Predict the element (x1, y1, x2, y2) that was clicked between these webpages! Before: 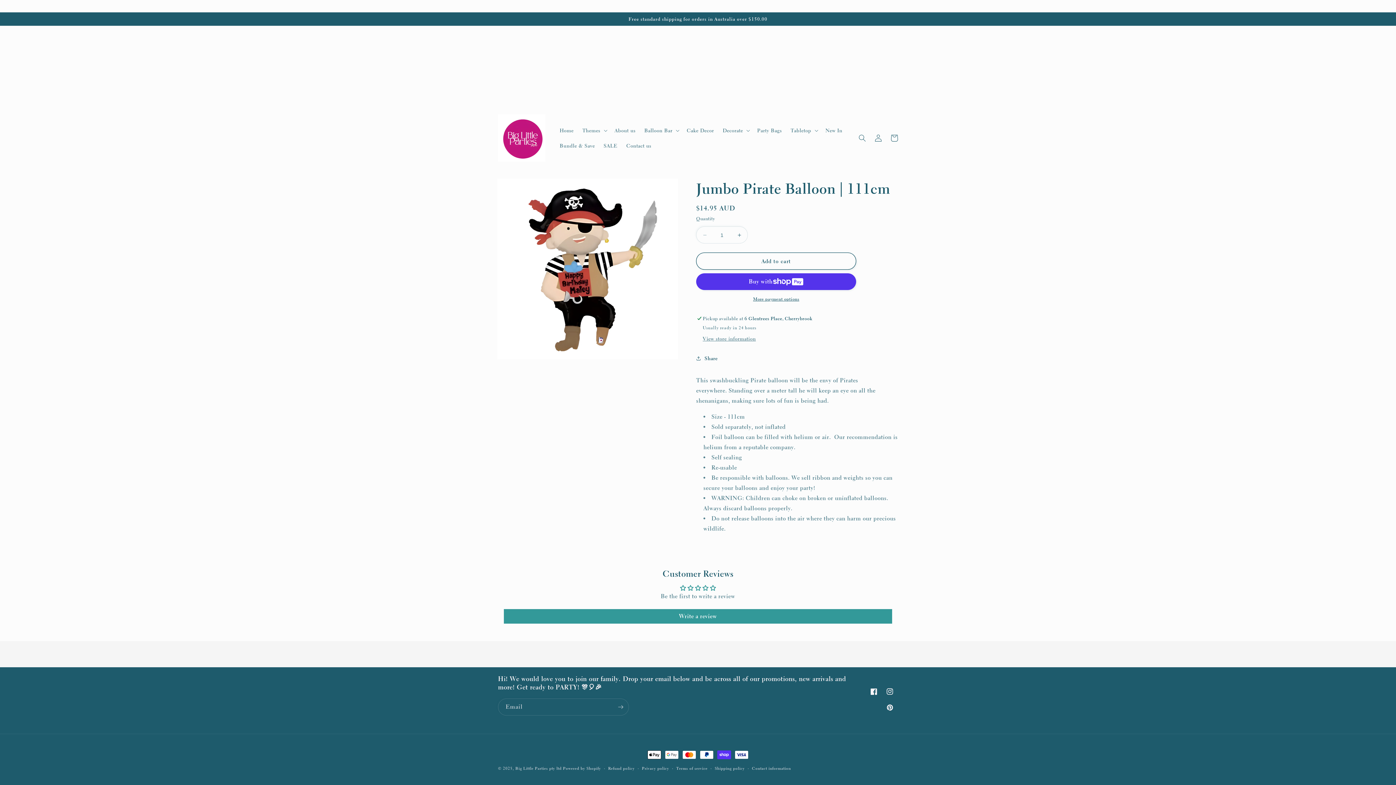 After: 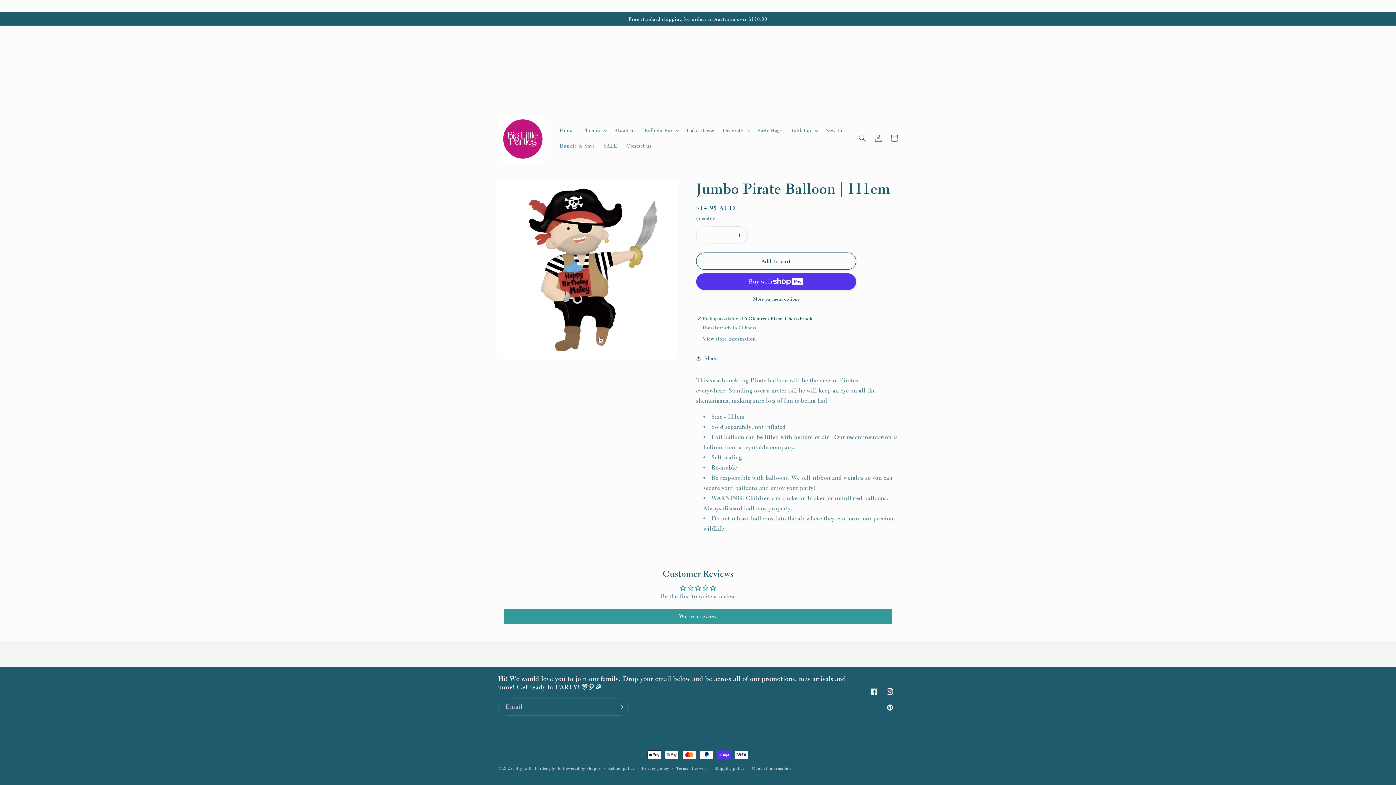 Action: bbox: (696, 226, 713, 243) label: Decrease quantity for Jumbo Pirate Balloon | 111cm